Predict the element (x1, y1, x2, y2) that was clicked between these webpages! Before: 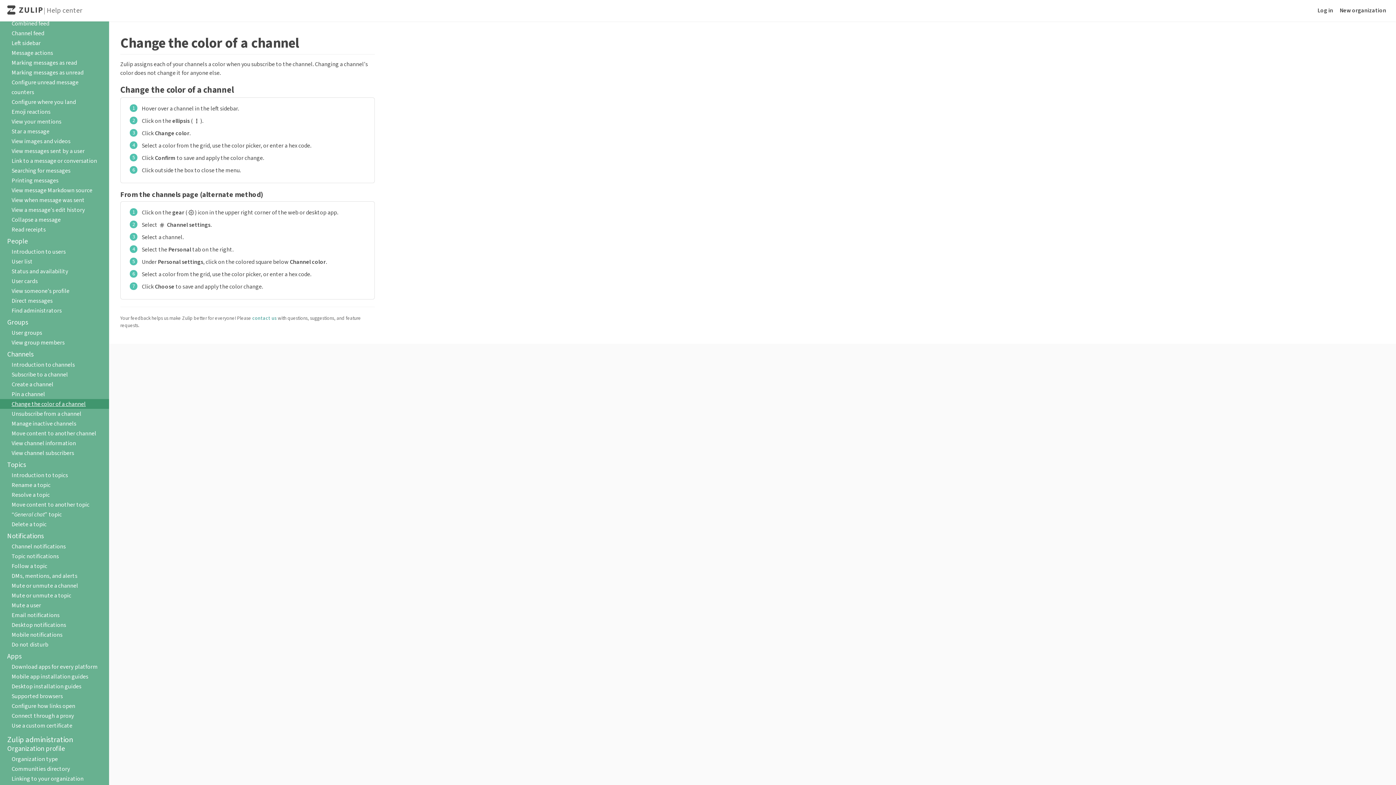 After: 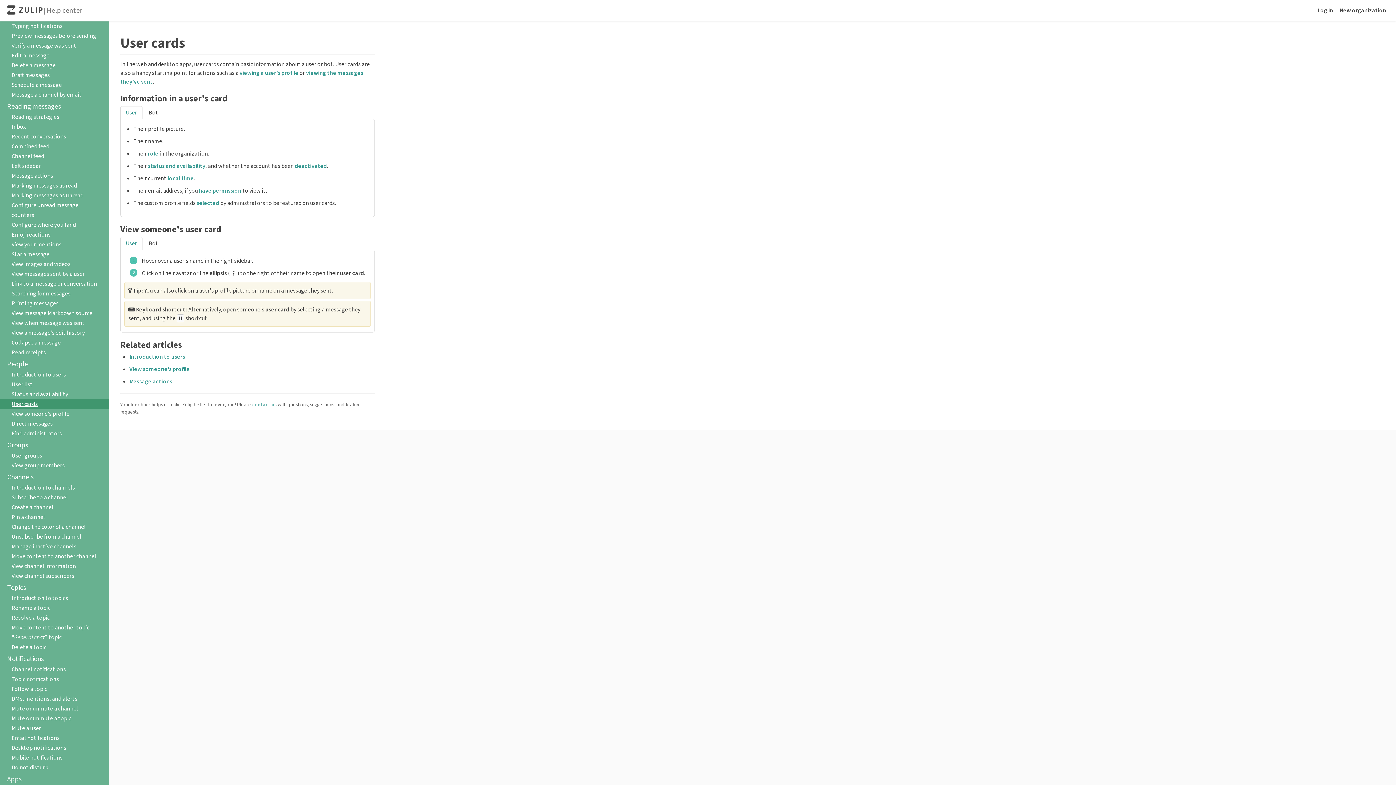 Action: label: User cards bbox: (0, 276, 109, 286)